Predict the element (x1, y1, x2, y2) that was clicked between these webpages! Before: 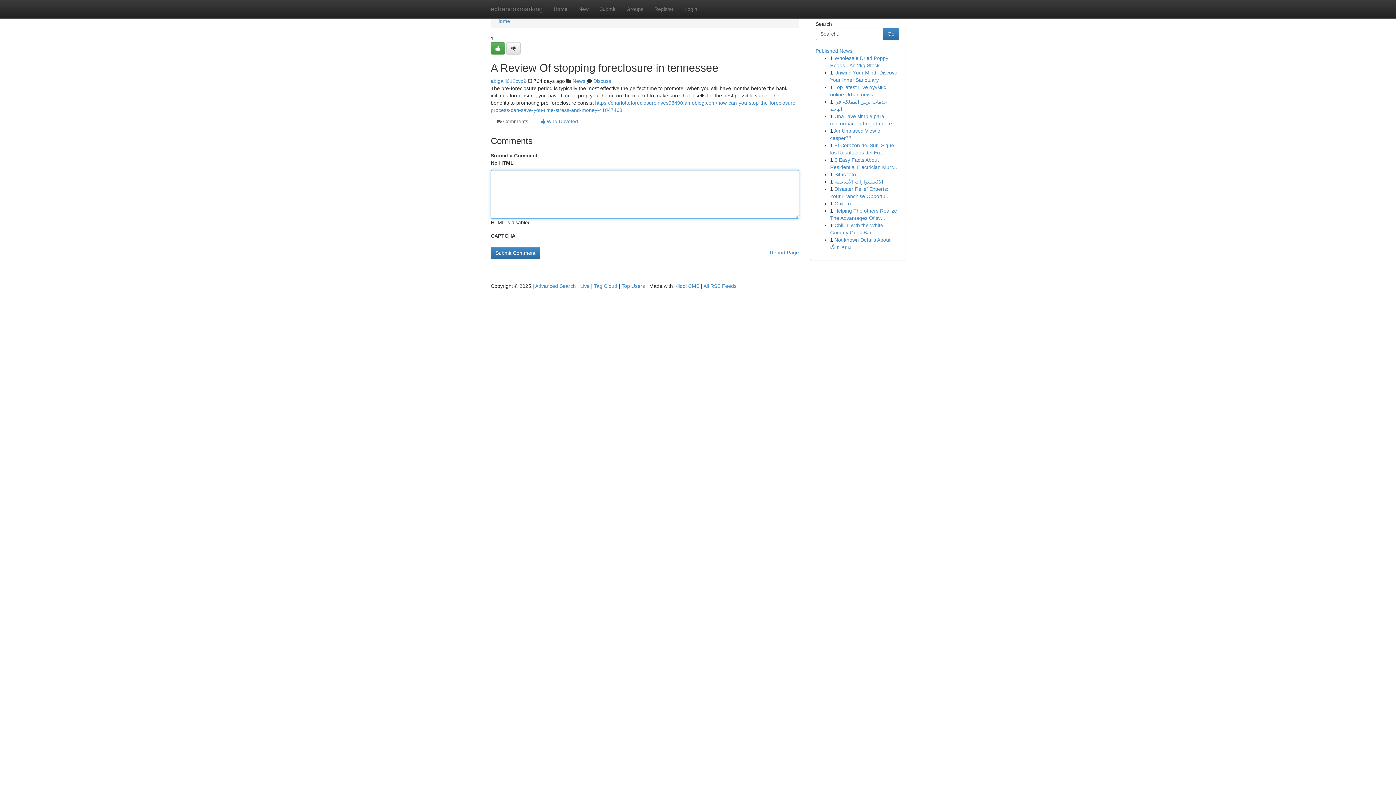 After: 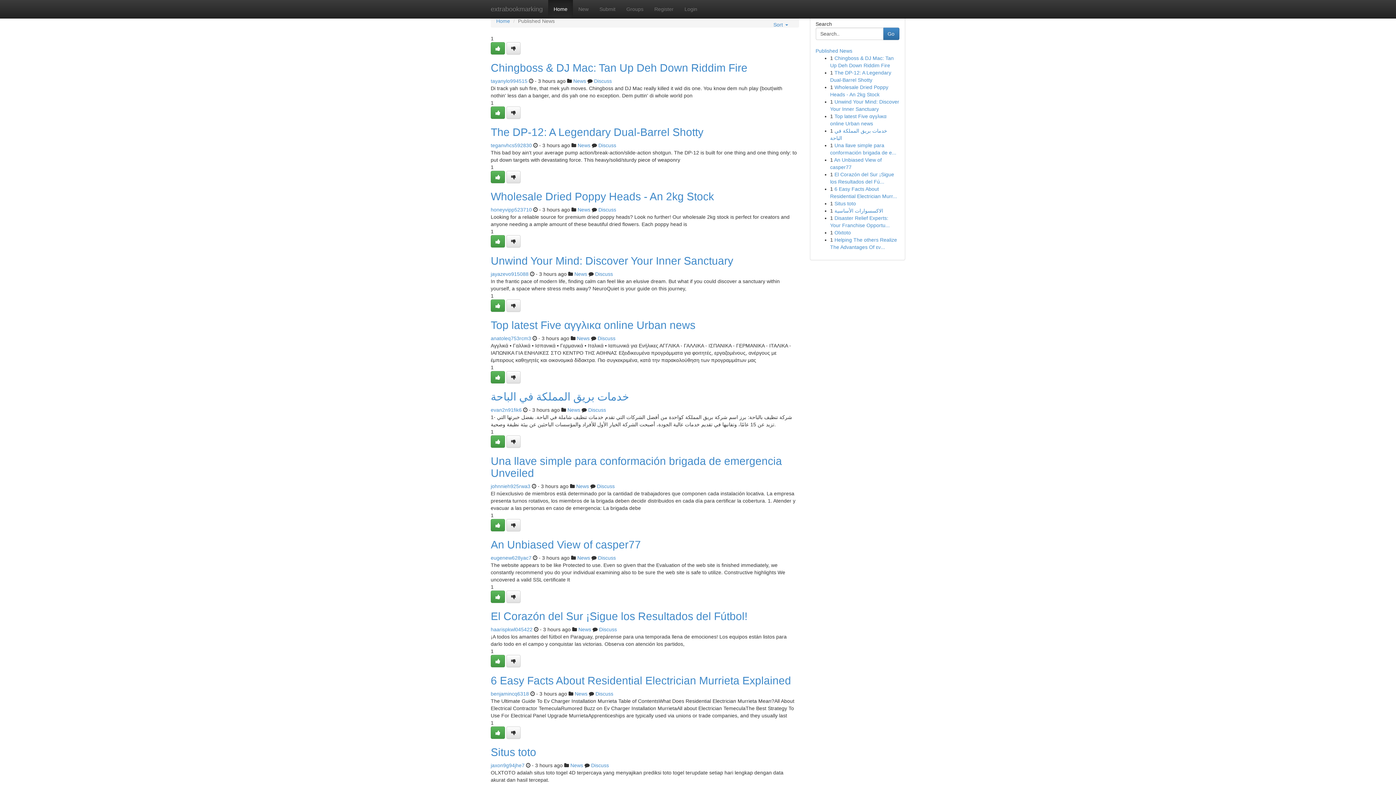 Action: label: Home bbox: (548, 0, 573, 18)